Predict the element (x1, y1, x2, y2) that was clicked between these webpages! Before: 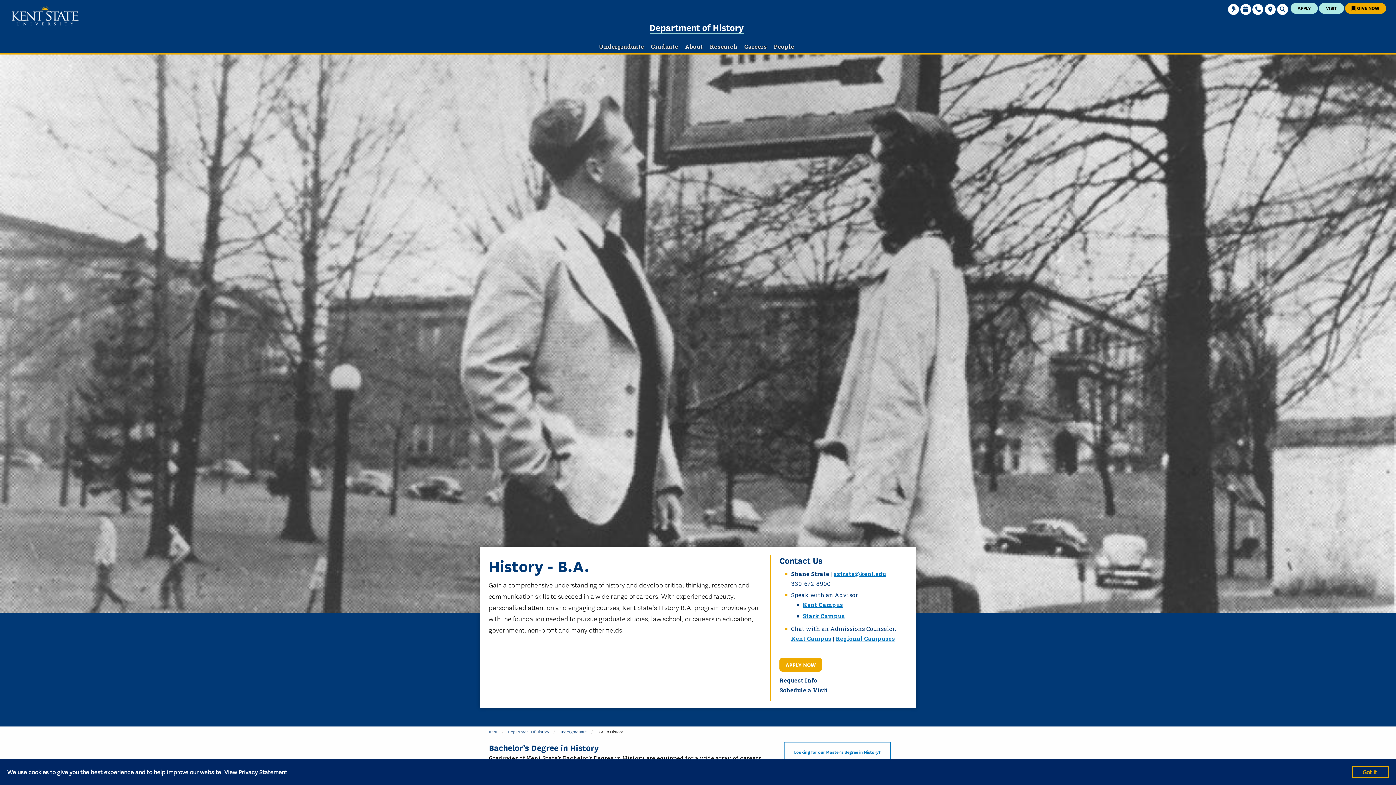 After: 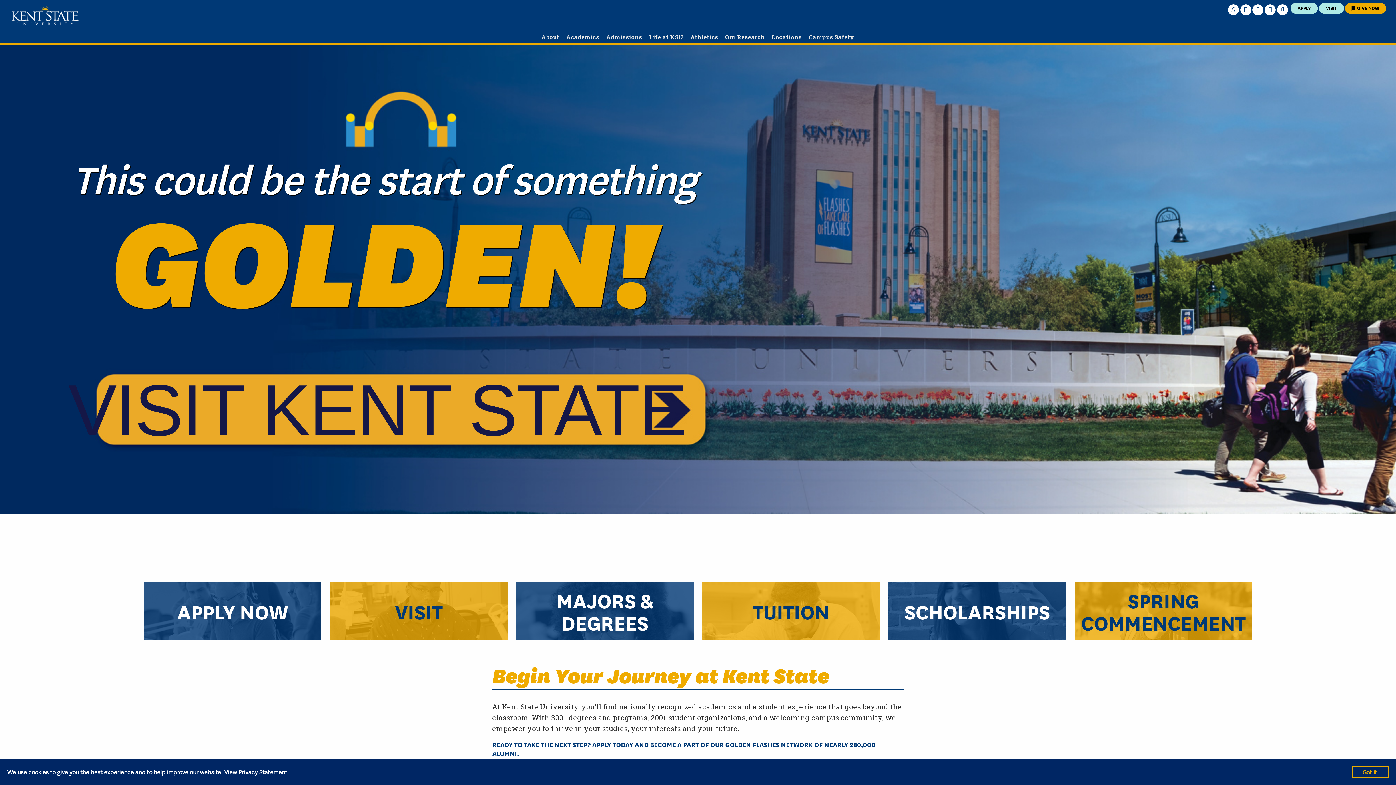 Action: bbox: (489, 728, 497, 735) label: Kent